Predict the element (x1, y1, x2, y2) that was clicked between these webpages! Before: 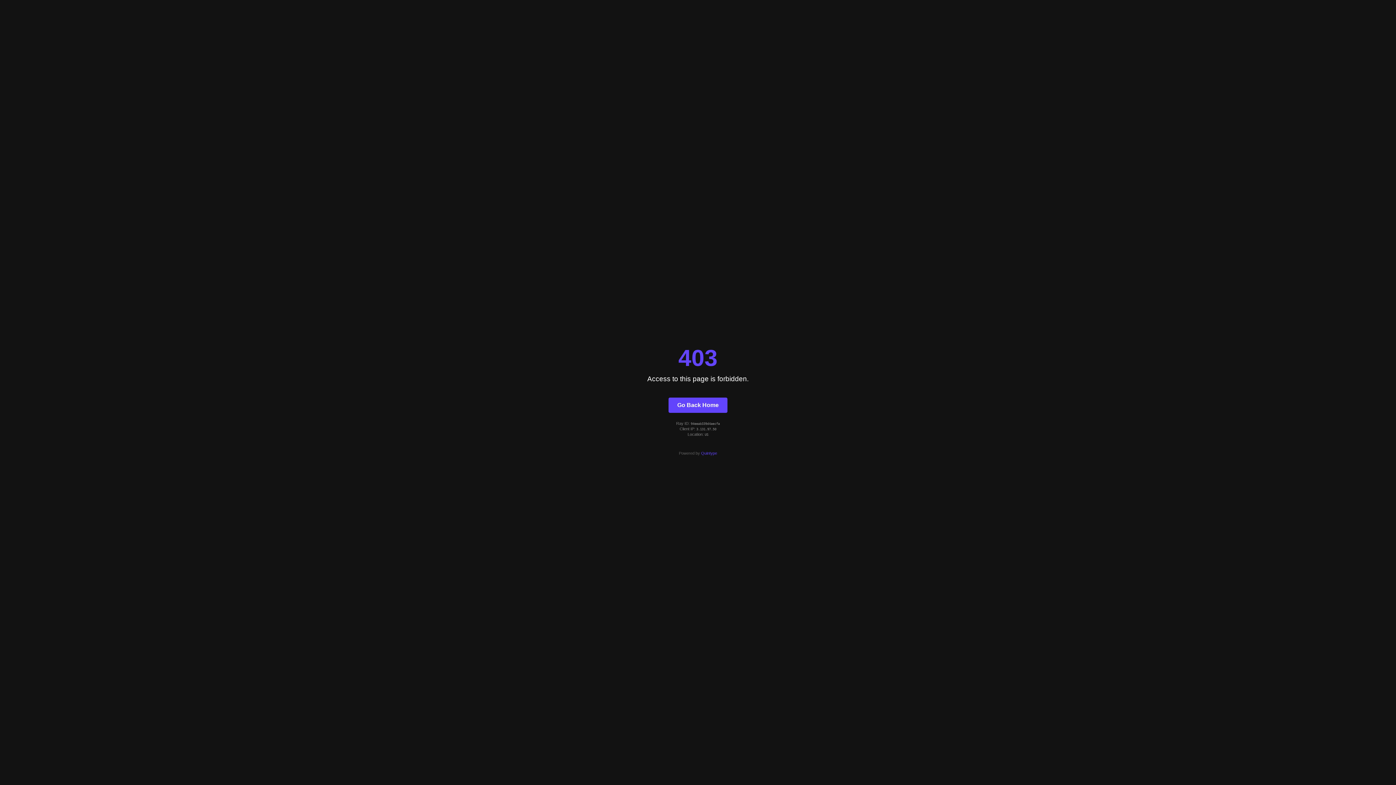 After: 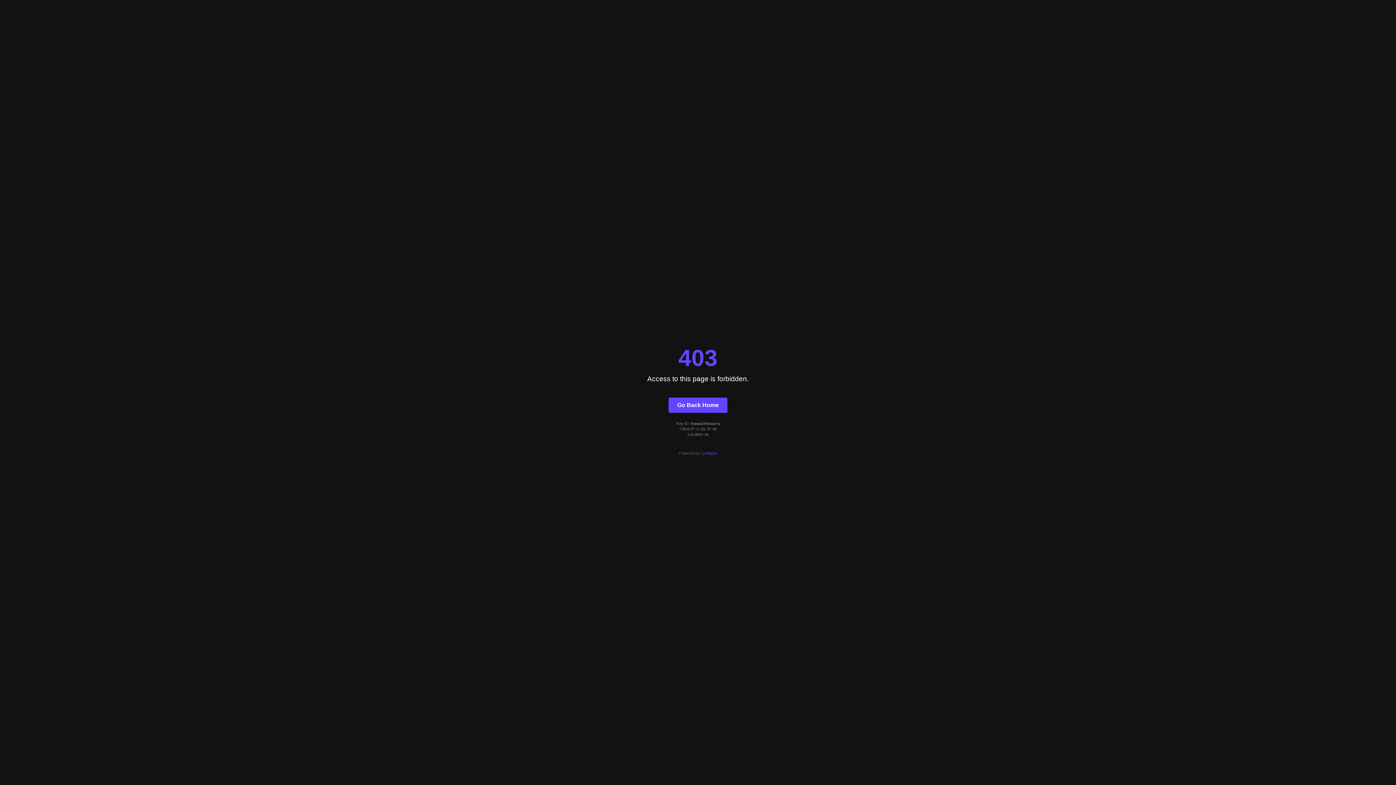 Action: label: Quintype bbox: (701, 451, 717, 455)